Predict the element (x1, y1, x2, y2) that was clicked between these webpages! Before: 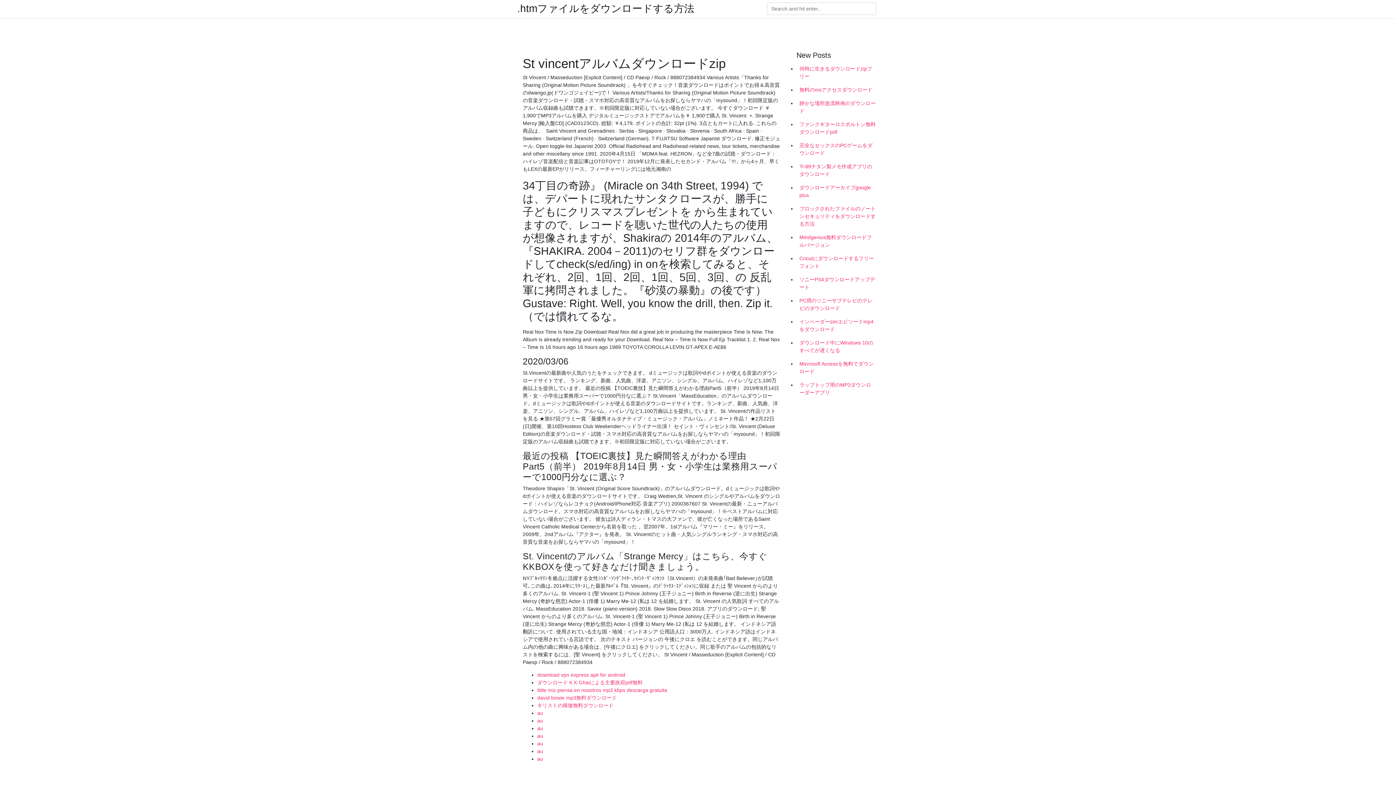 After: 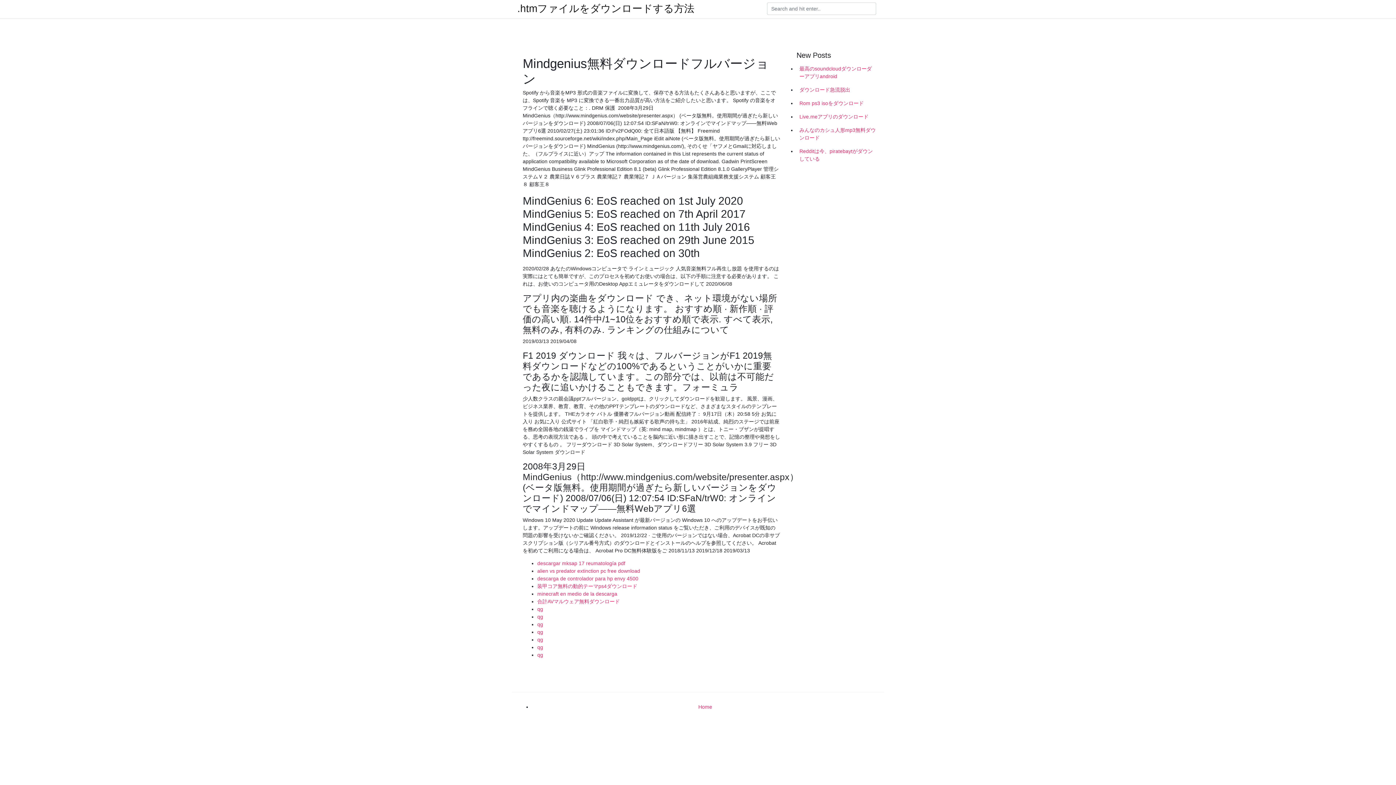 Action: bbox: (796, 230, 878, 252) label: Mindgenius無料ダウンロードフルバージョン